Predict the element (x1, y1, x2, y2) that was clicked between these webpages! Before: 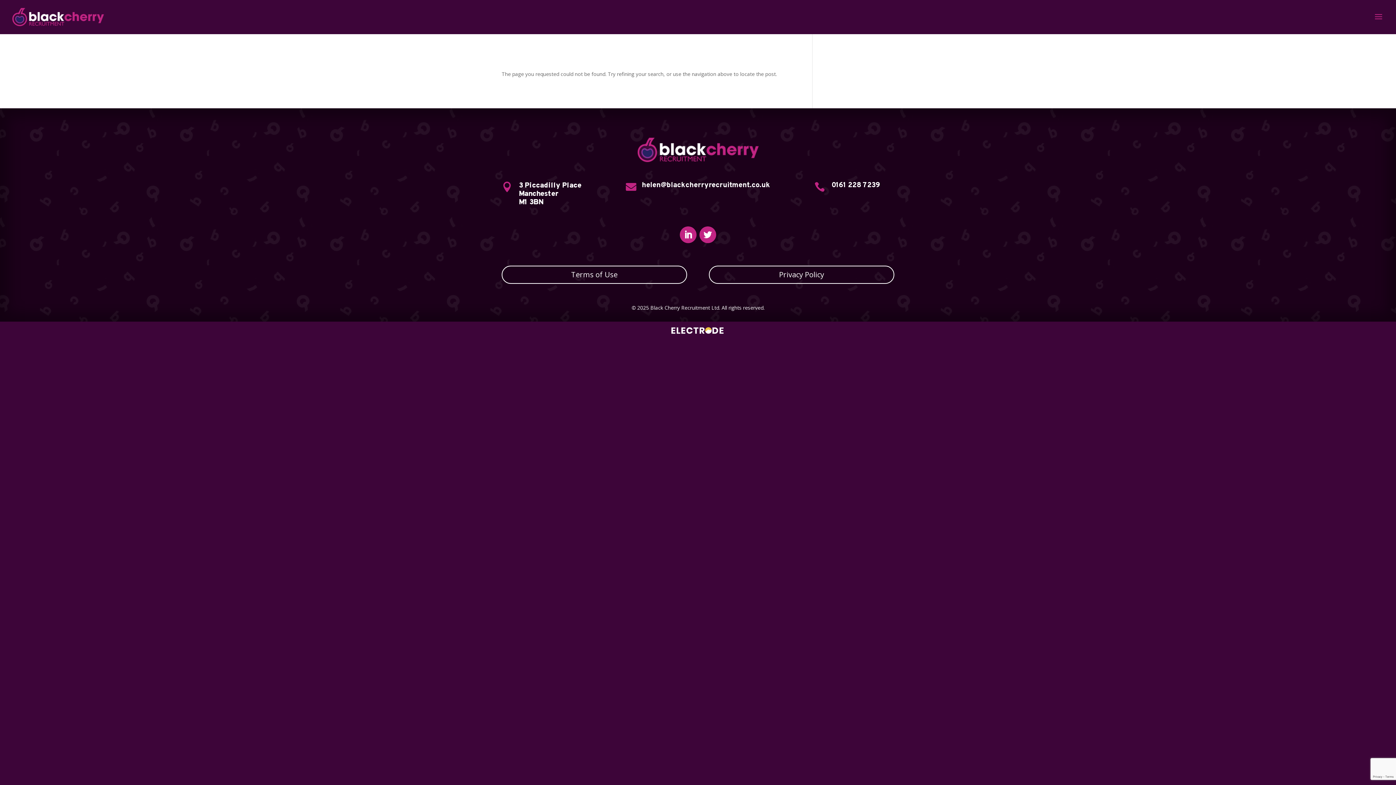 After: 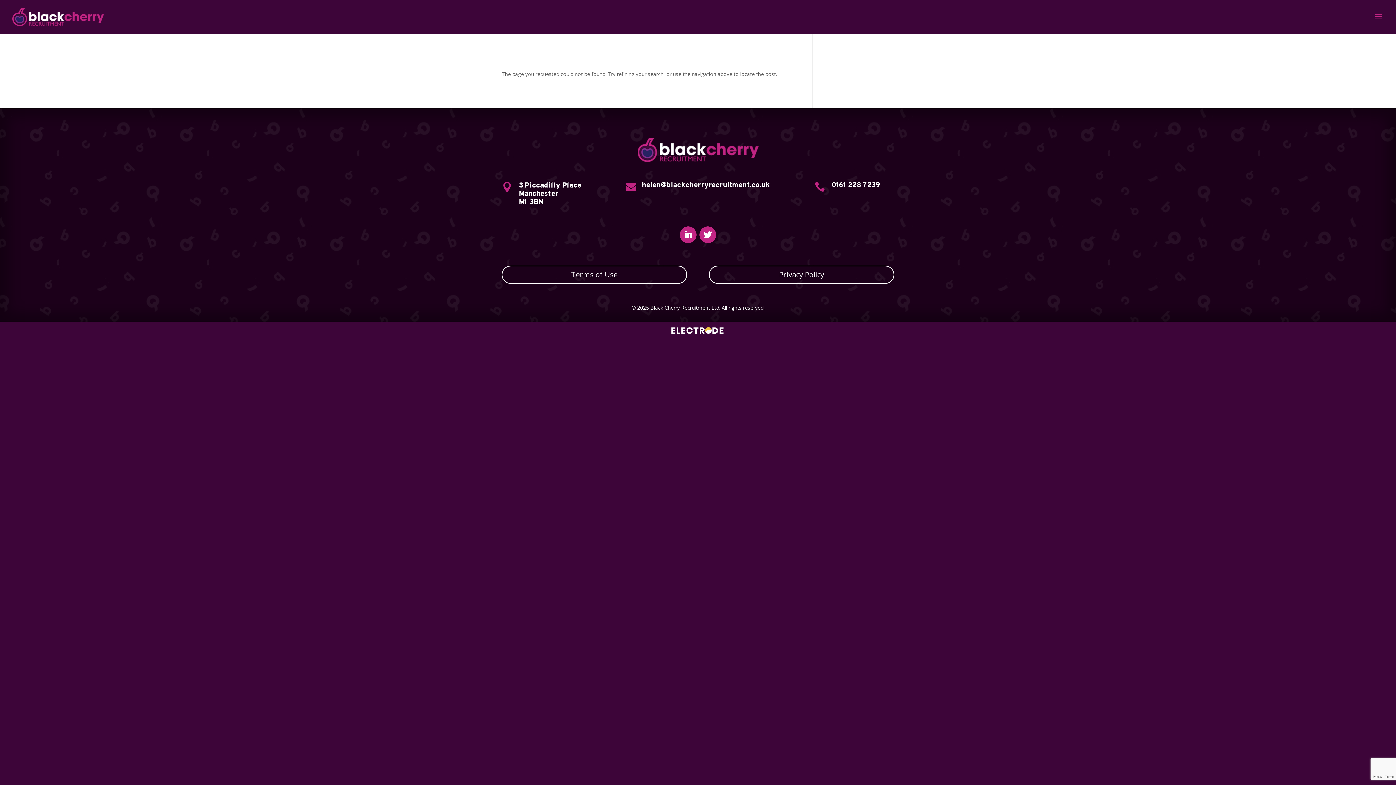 Action: bbox: (814, 181, 826, 192) label: 